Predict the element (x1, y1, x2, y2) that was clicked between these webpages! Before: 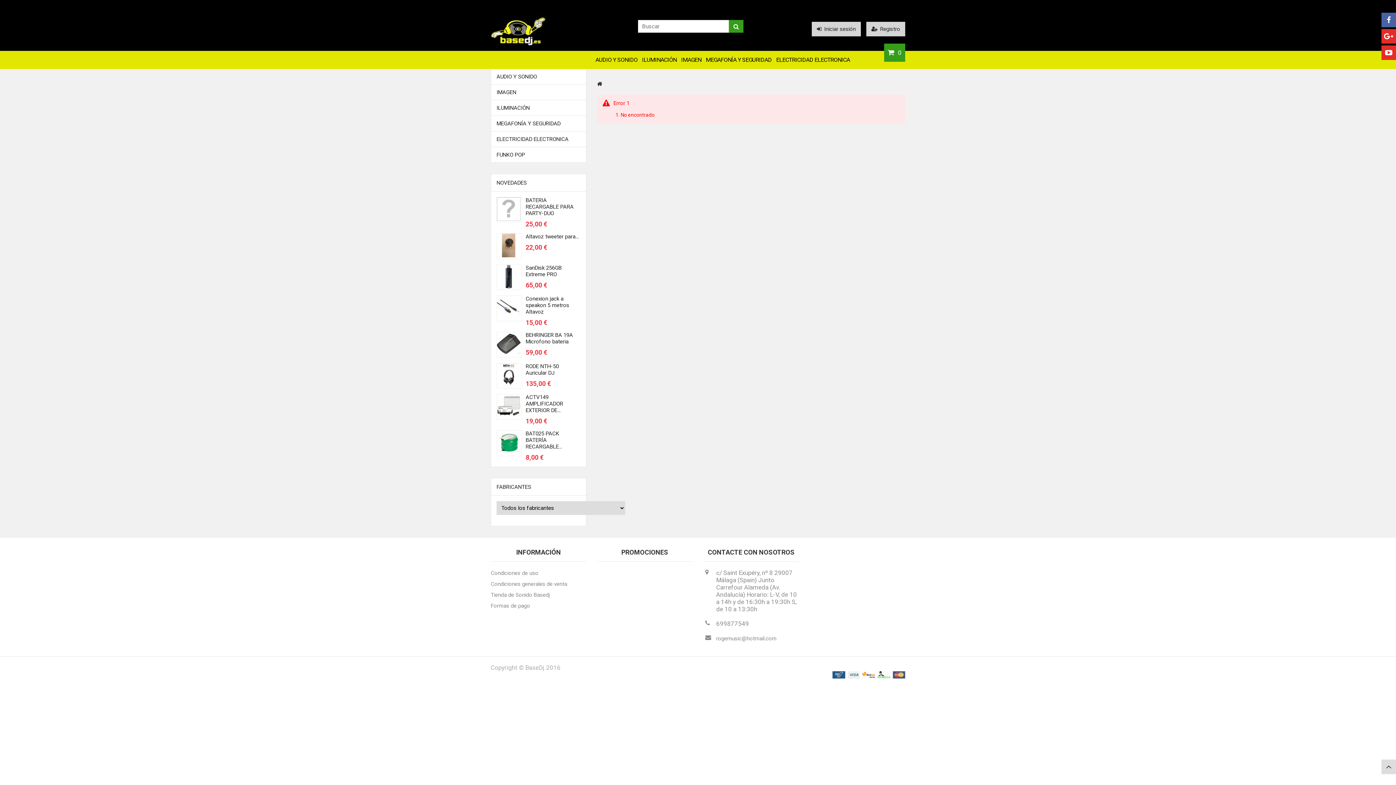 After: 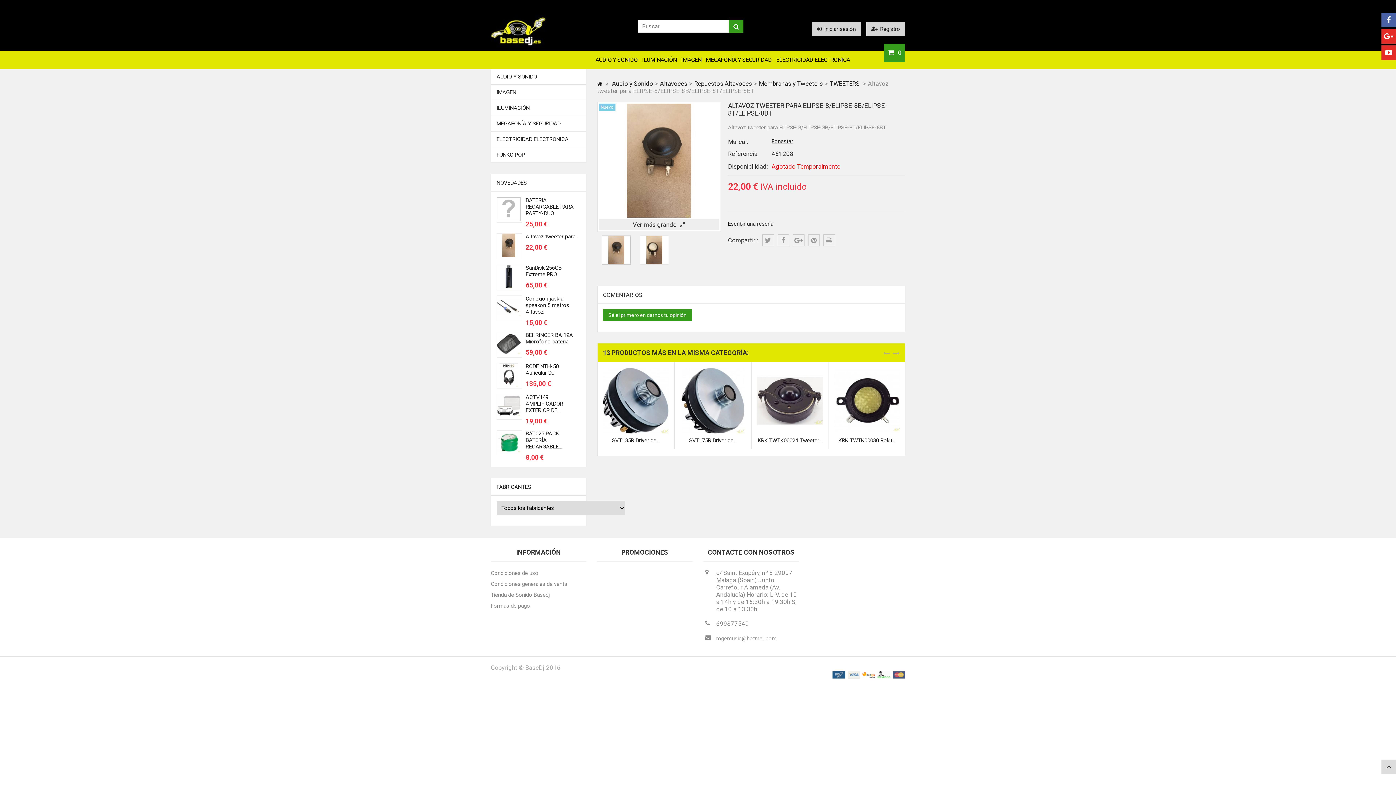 Action: bbox: (497, 252, 520, 258)